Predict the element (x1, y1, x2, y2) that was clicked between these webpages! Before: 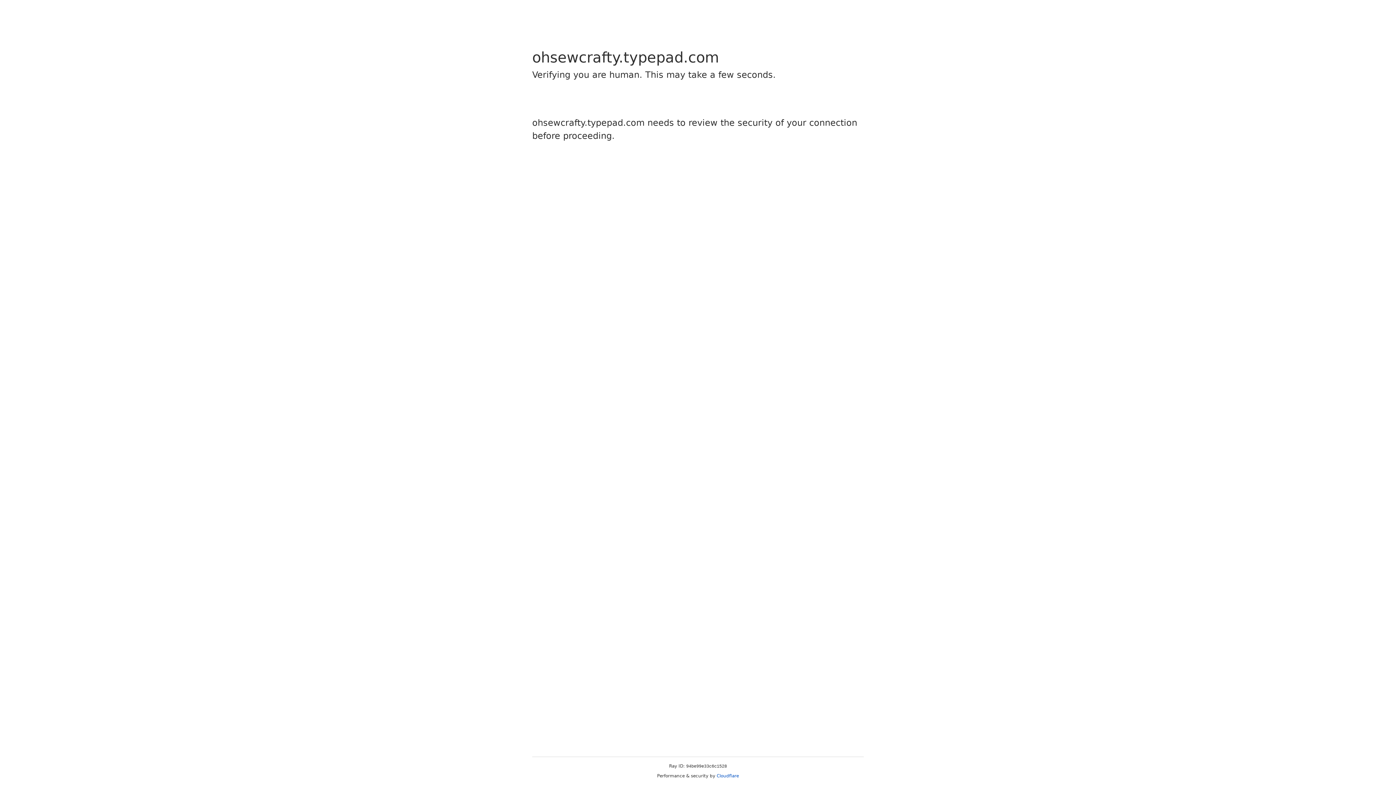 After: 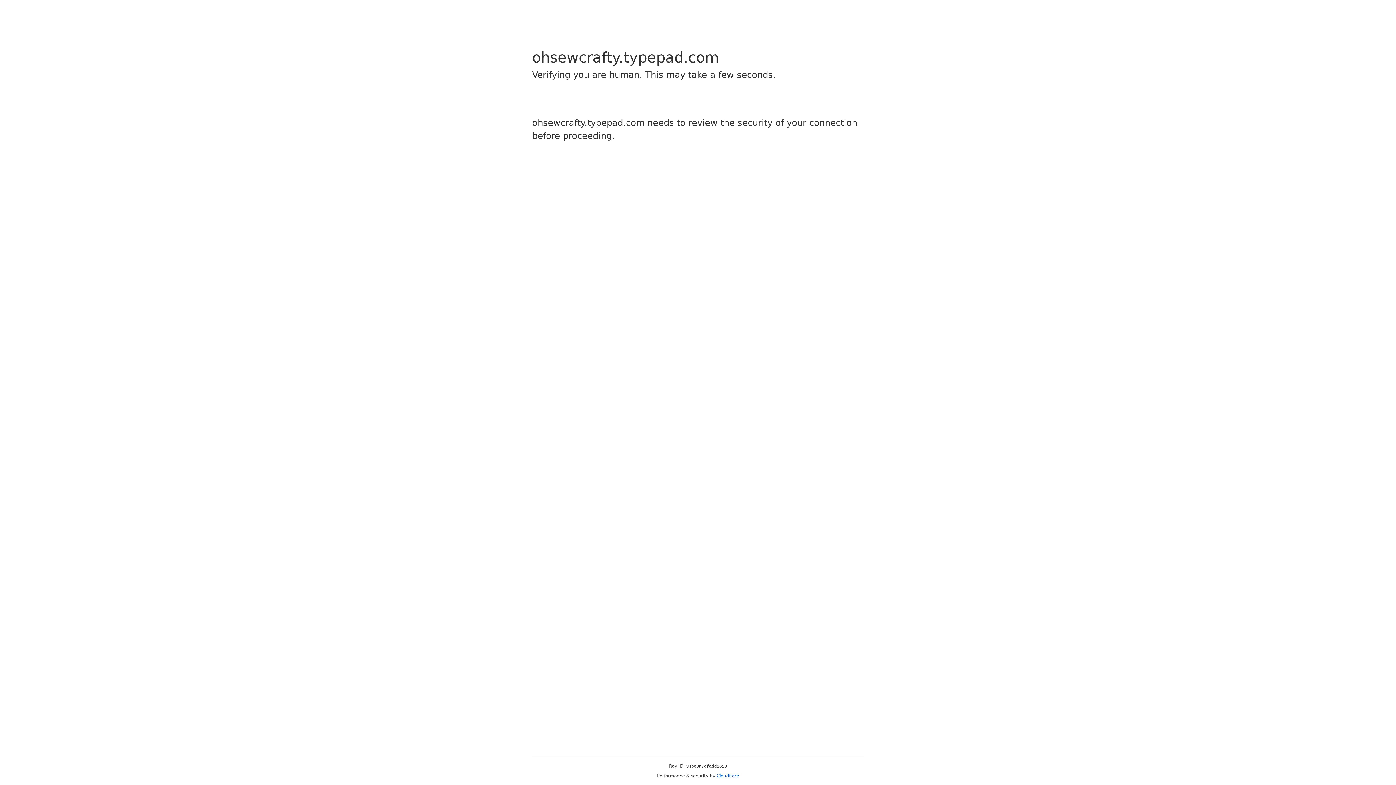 Action: bbox: (716, 773, 739, 778) label: Cloudflare